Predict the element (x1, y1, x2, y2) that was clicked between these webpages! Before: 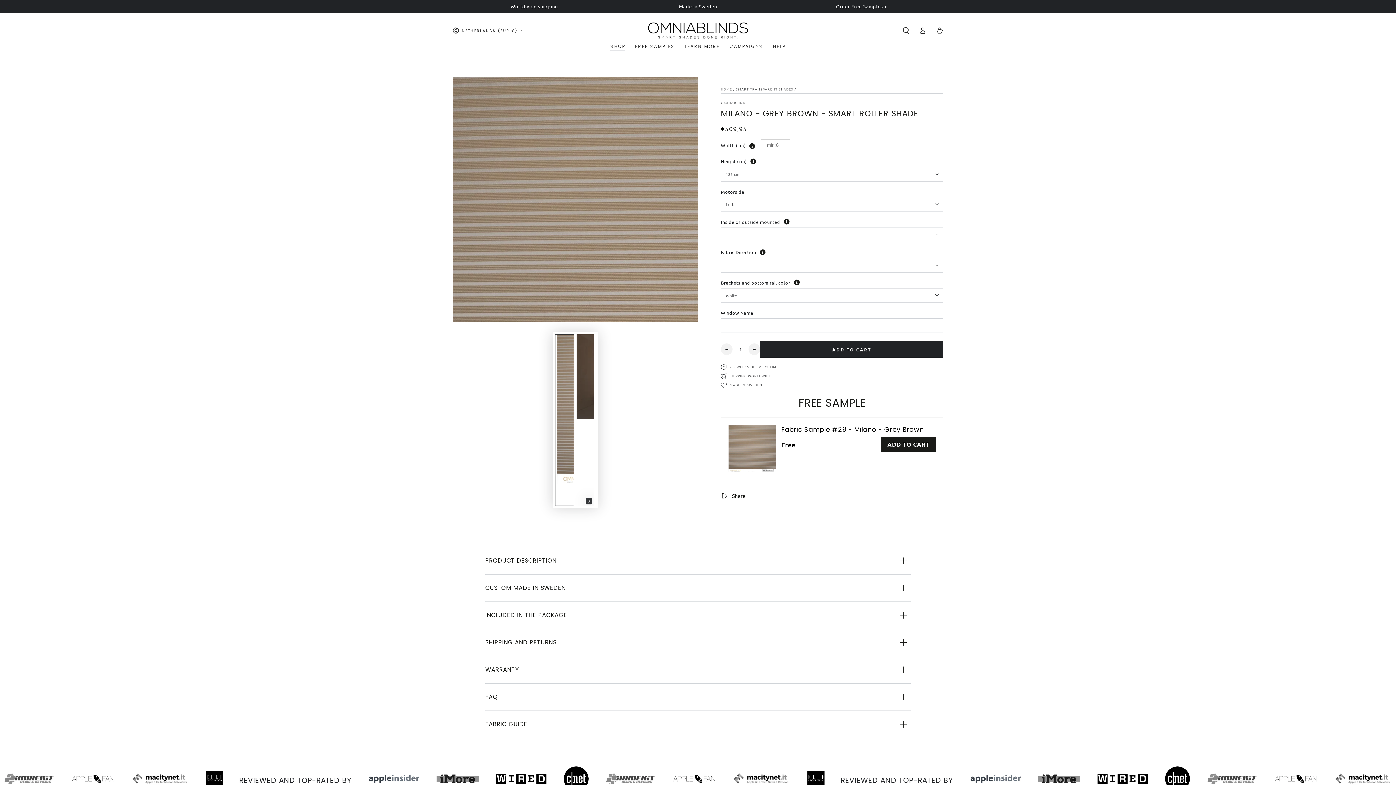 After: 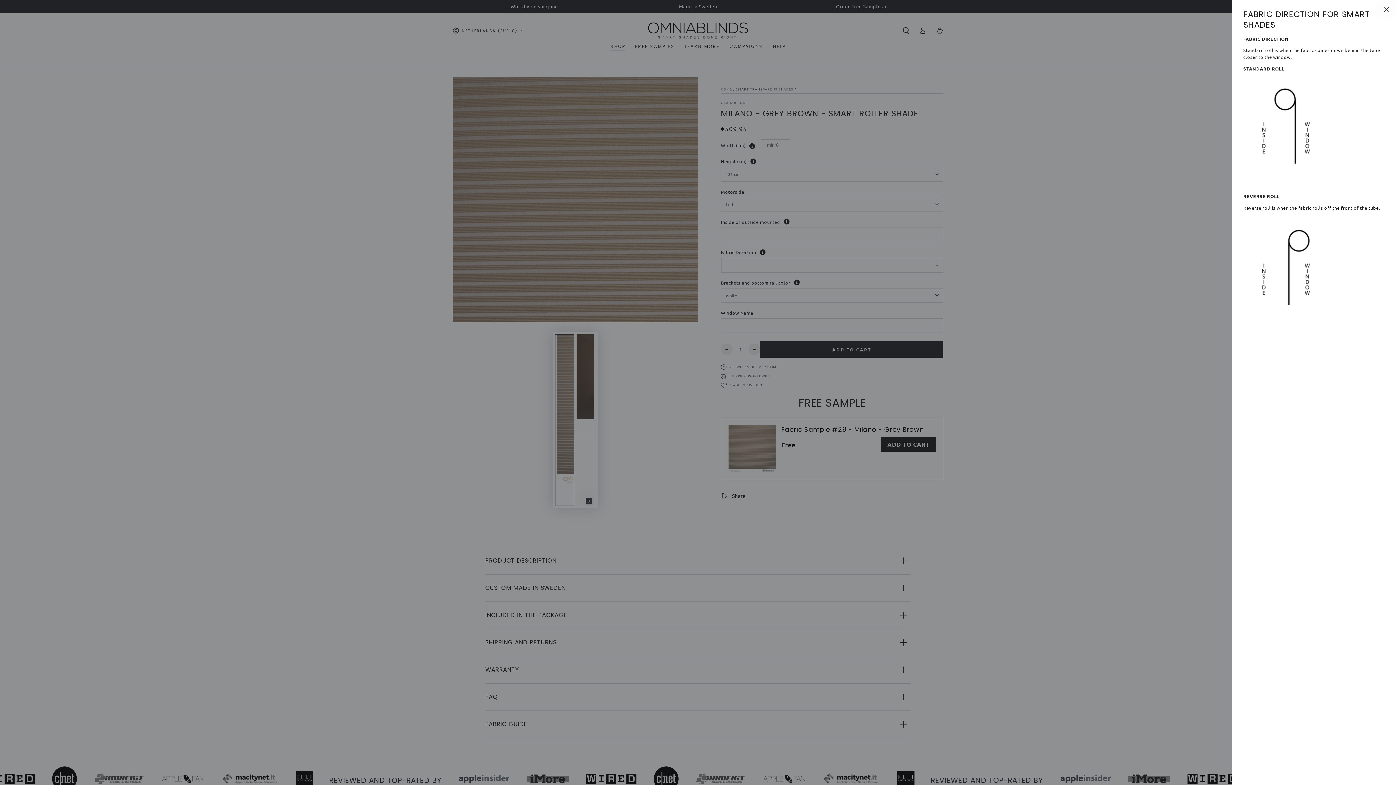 Action: bbox: (759, 250, 765, 255)